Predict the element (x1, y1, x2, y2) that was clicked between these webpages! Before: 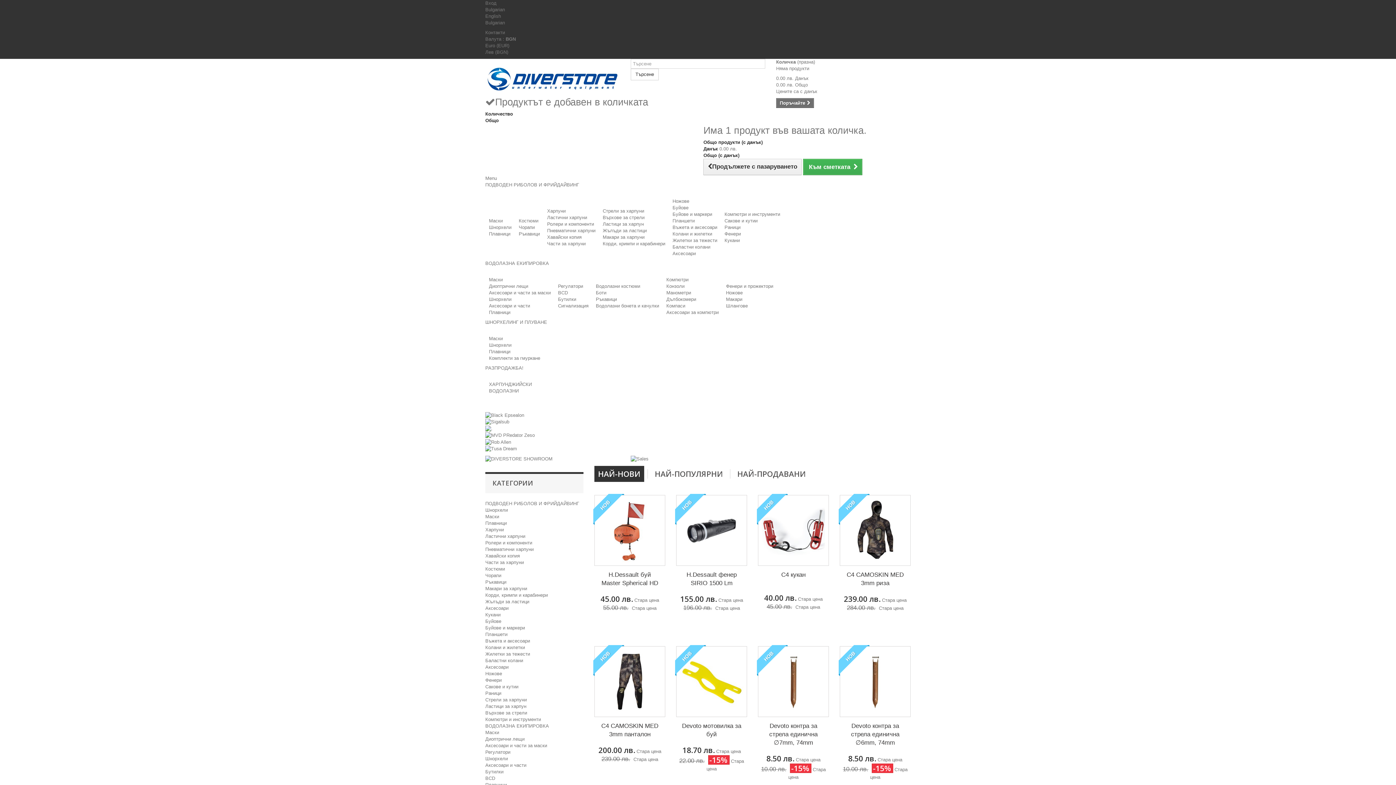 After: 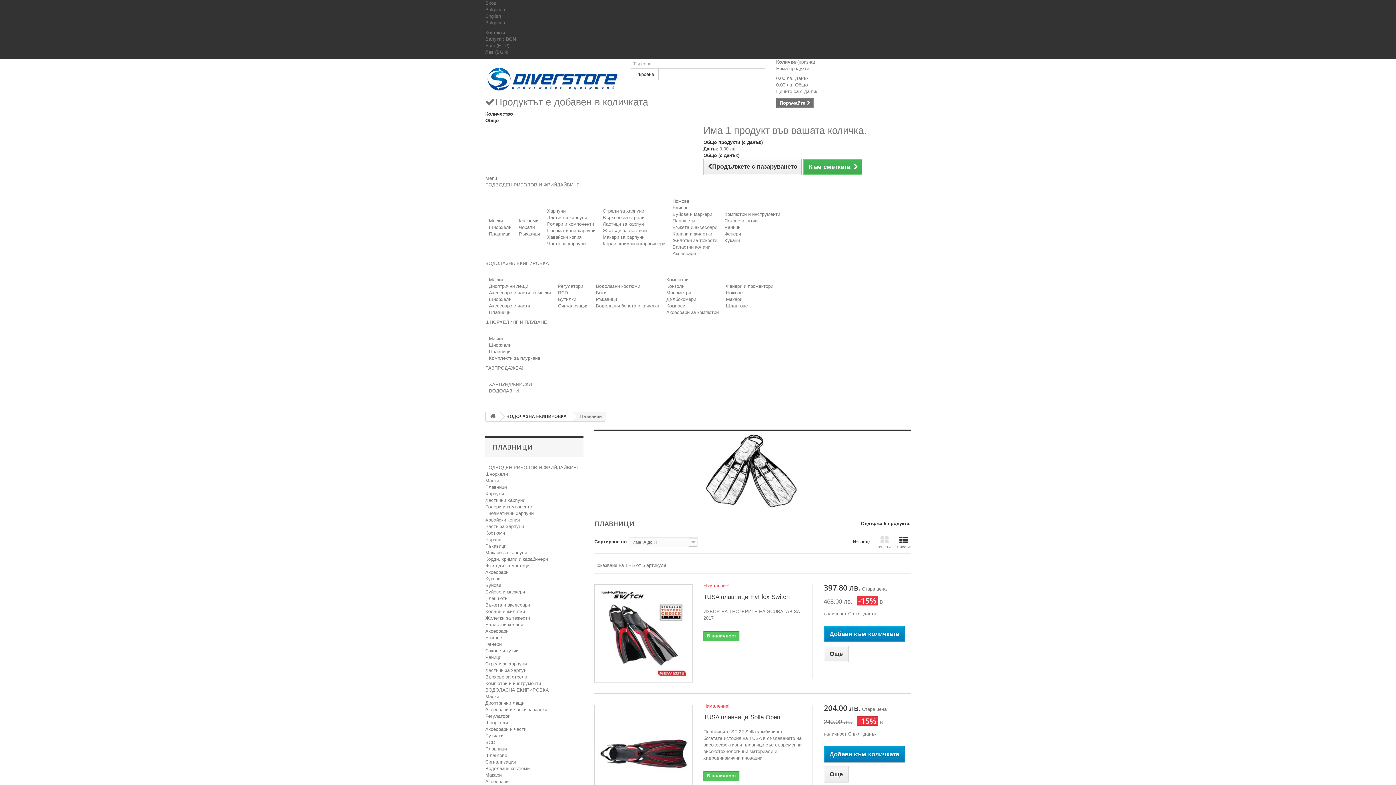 Action: bbox: (489, 309, 510, 315) label: Плавници